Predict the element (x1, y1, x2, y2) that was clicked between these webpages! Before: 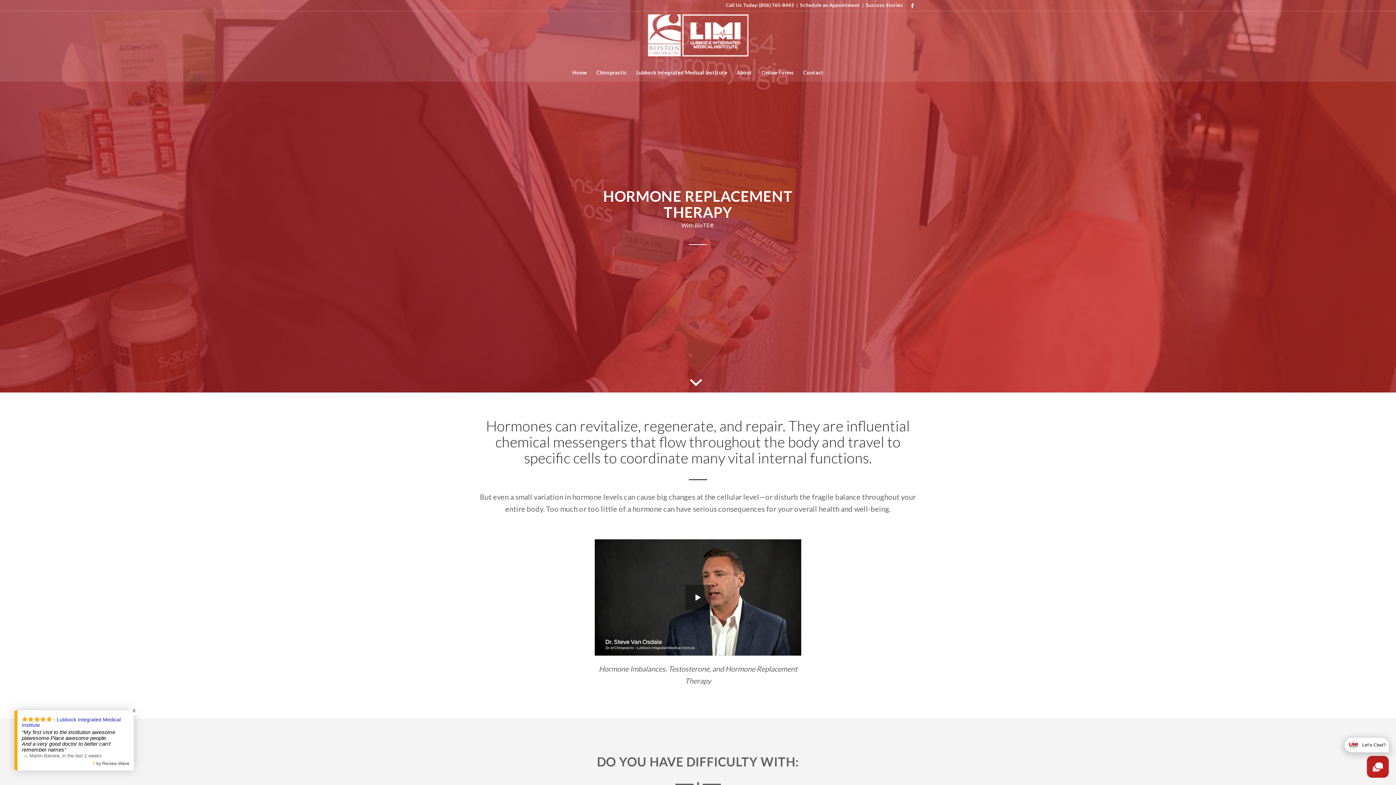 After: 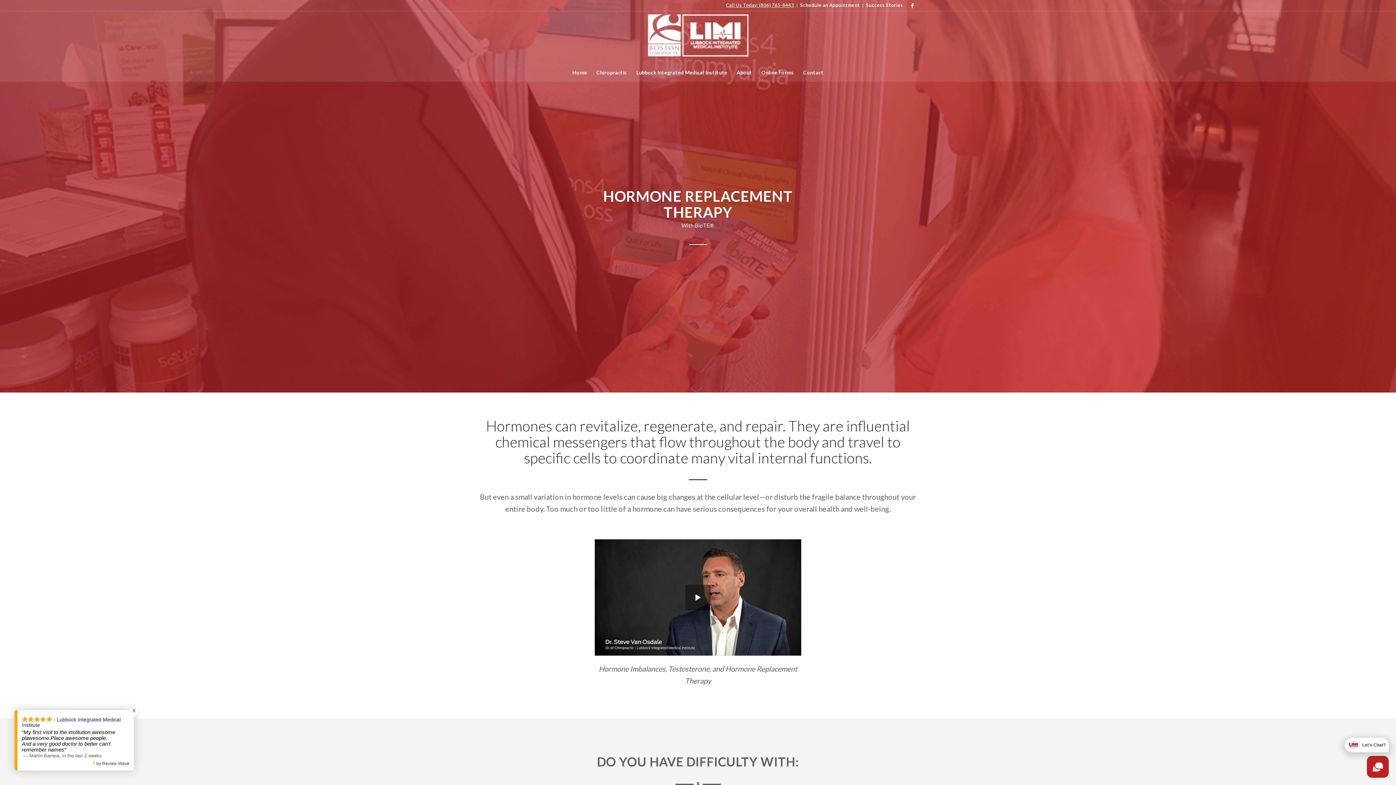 Action: bbox: (726, 2, 794, 8) label: Call Us Today: (806) 765-8443